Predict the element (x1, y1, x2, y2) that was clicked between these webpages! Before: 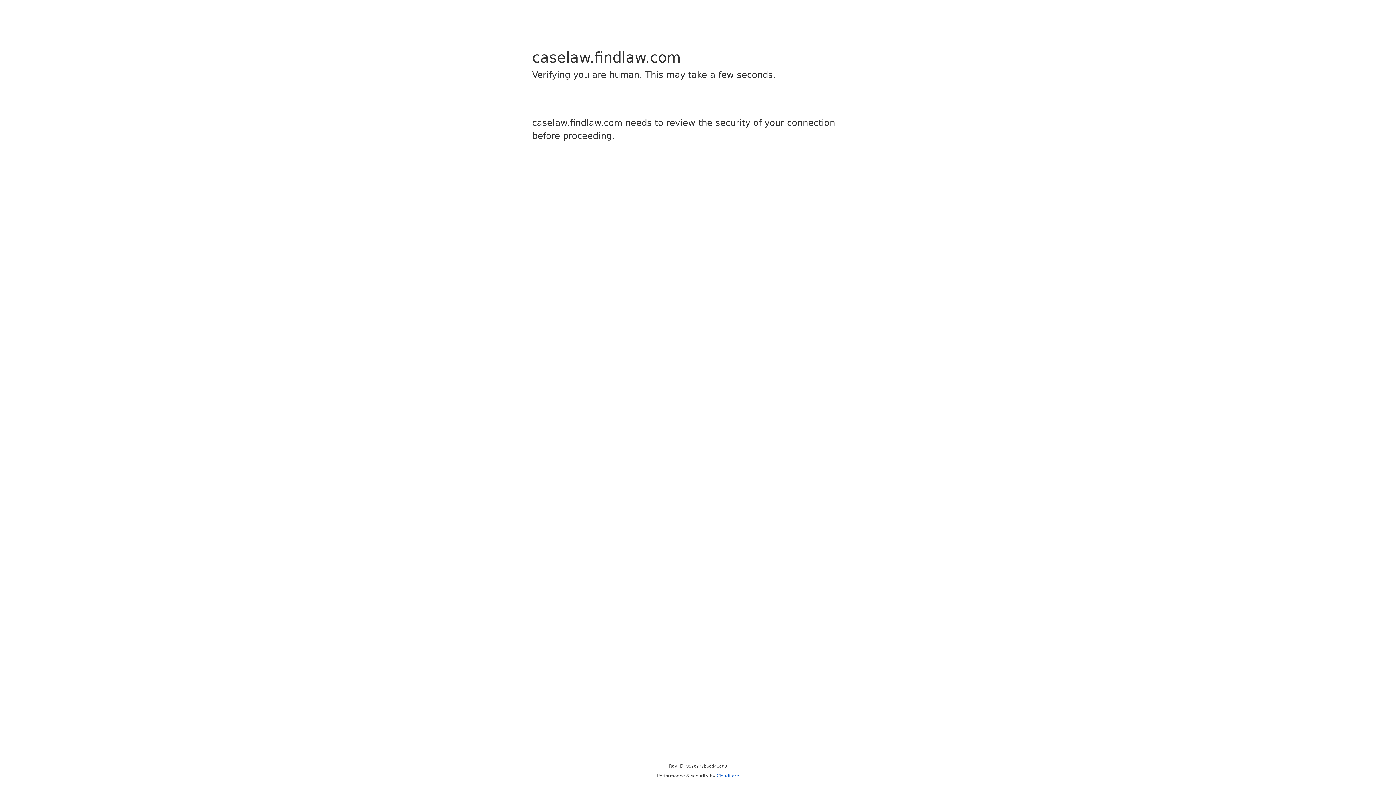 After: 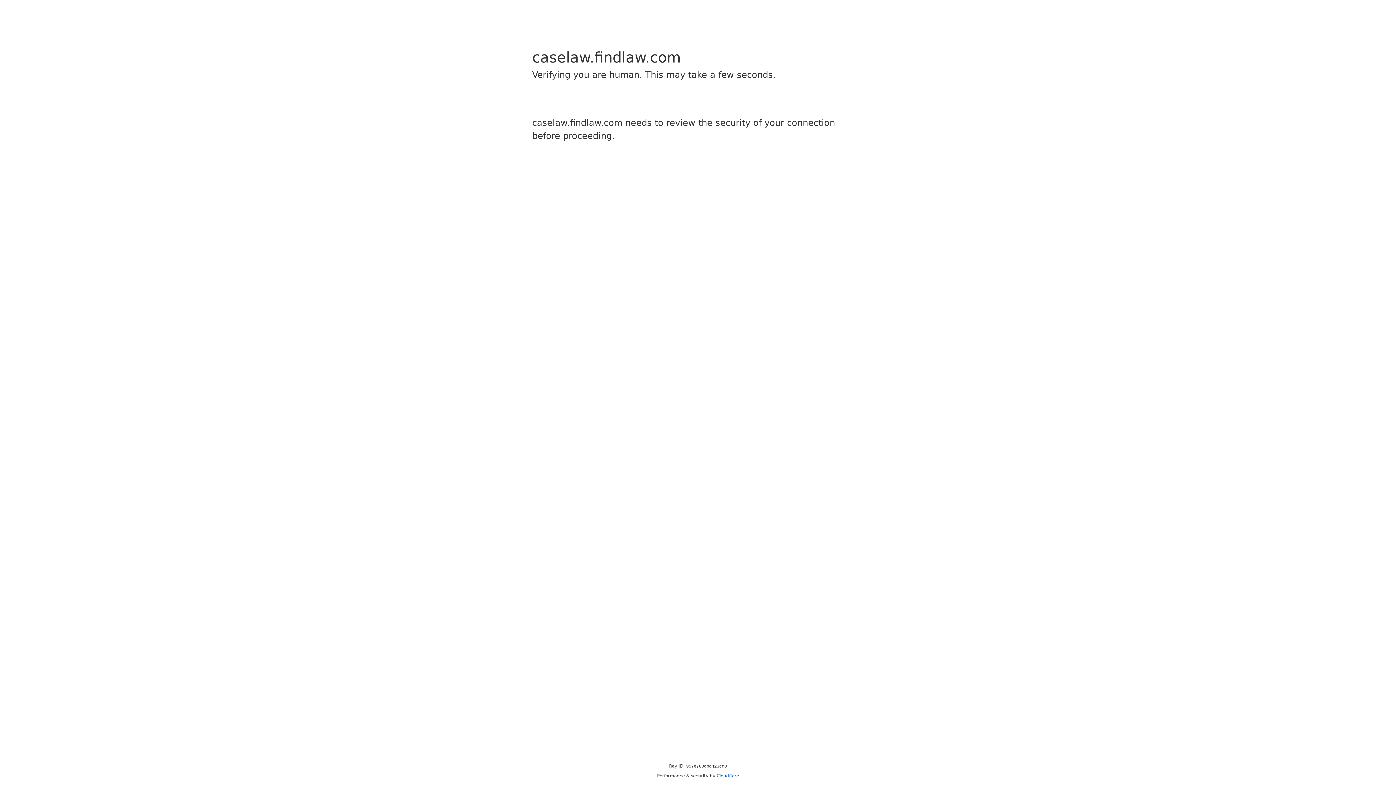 Action: bbox: (716, 773, 739, 778) label: Cloudflare